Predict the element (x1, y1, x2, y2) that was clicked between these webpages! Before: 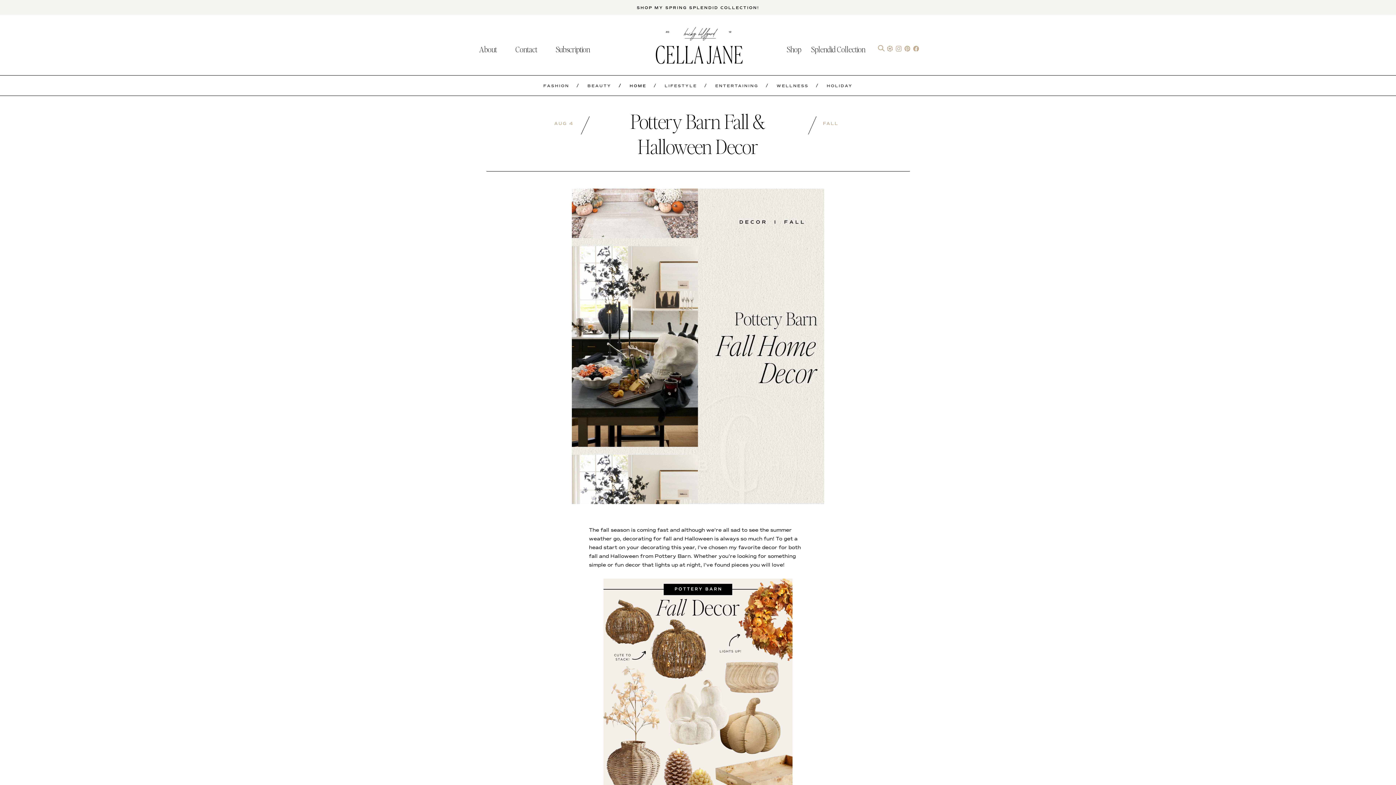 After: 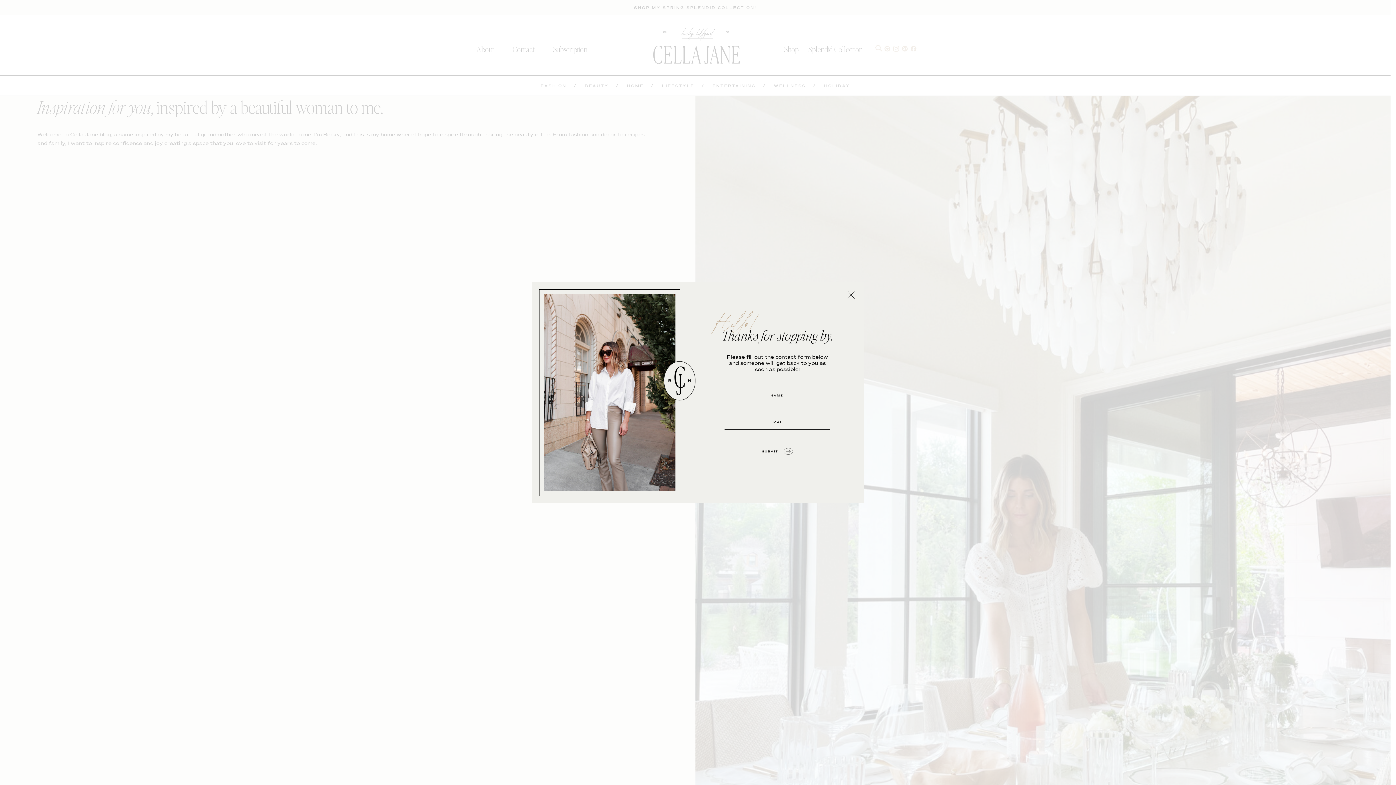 Action: bbox: (656, 27, 742, 65)